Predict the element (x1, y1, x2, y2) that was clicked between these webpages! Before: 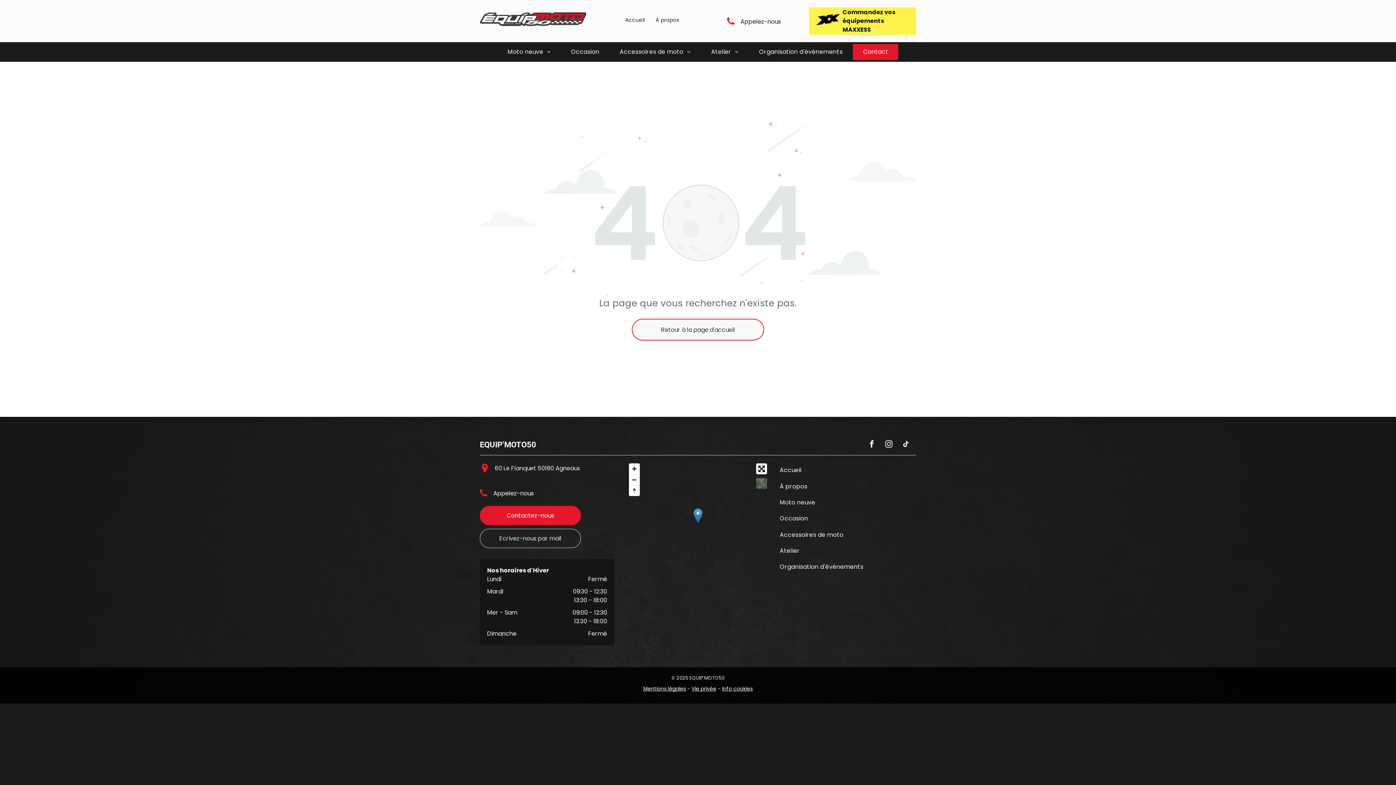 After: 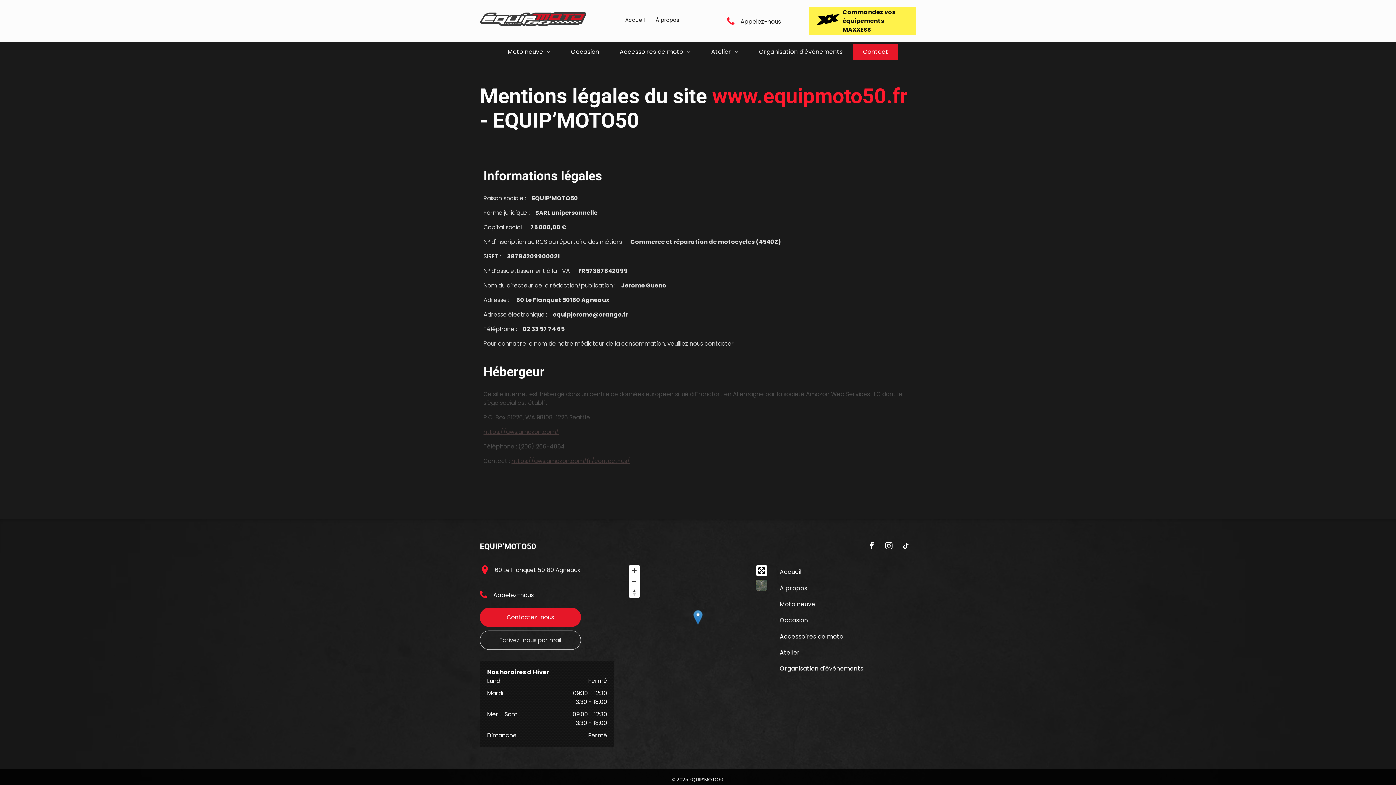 Action: label: Mentions légales bbox: (643, 685, 686, 692)